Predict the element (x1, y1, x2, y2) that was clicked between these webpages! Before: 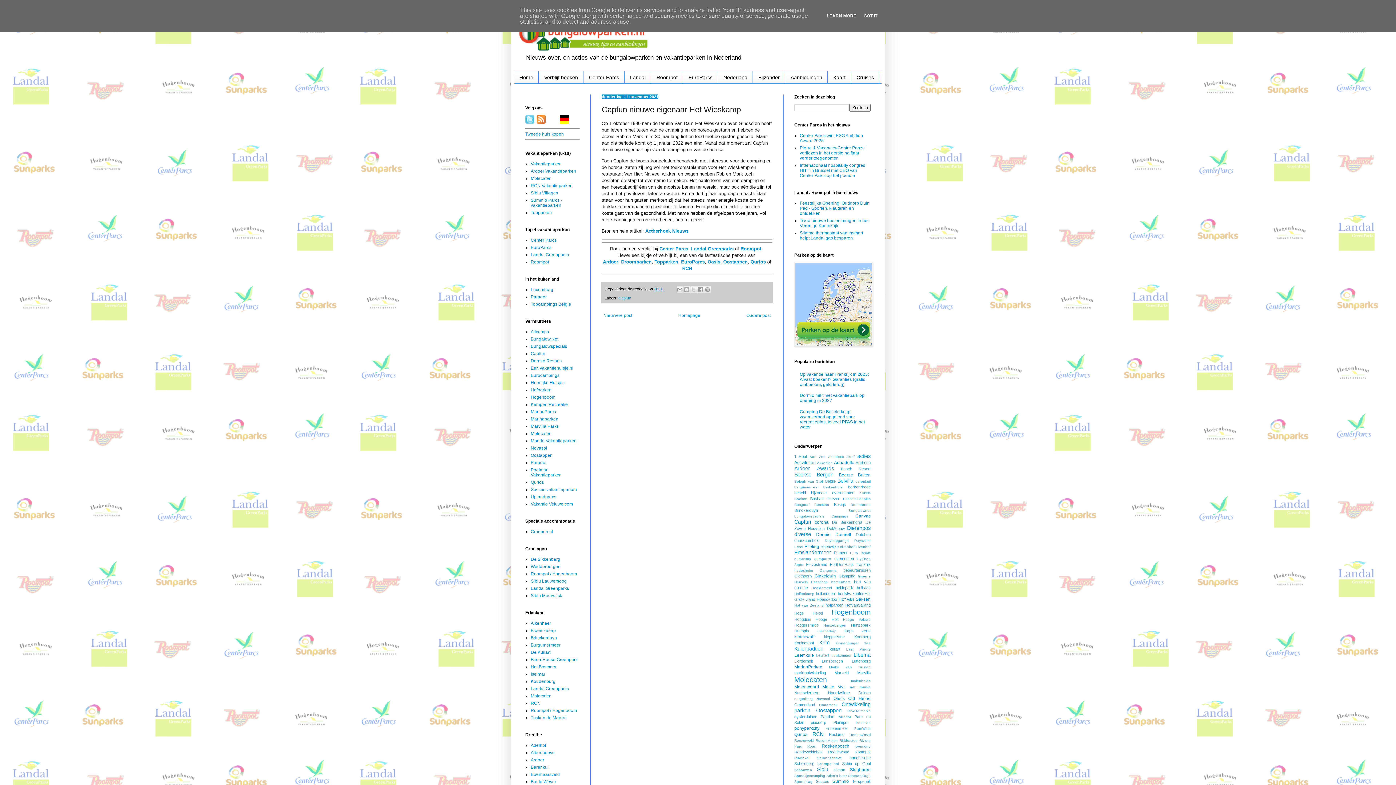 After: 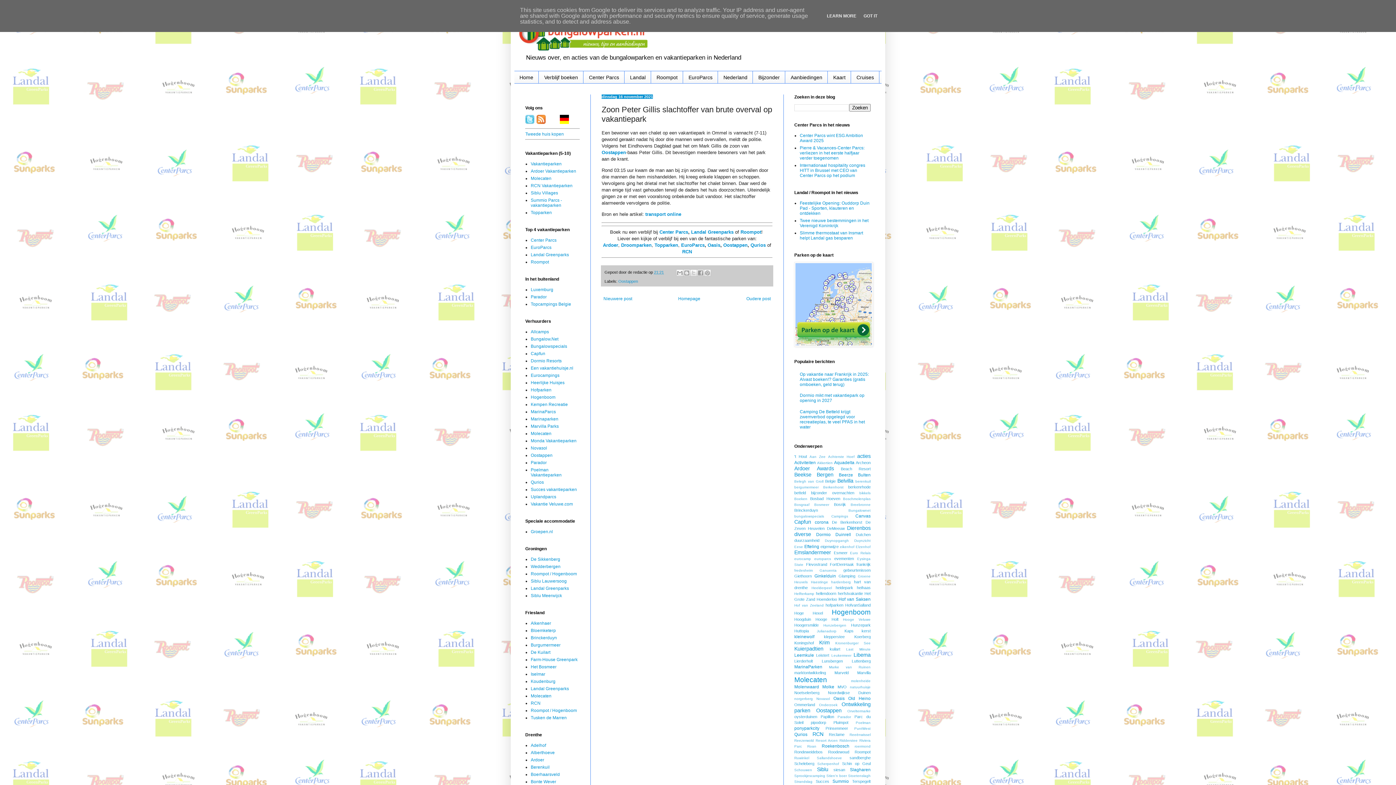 Action: bbox: (601, 311, 634, 319) label: Nieuwere post